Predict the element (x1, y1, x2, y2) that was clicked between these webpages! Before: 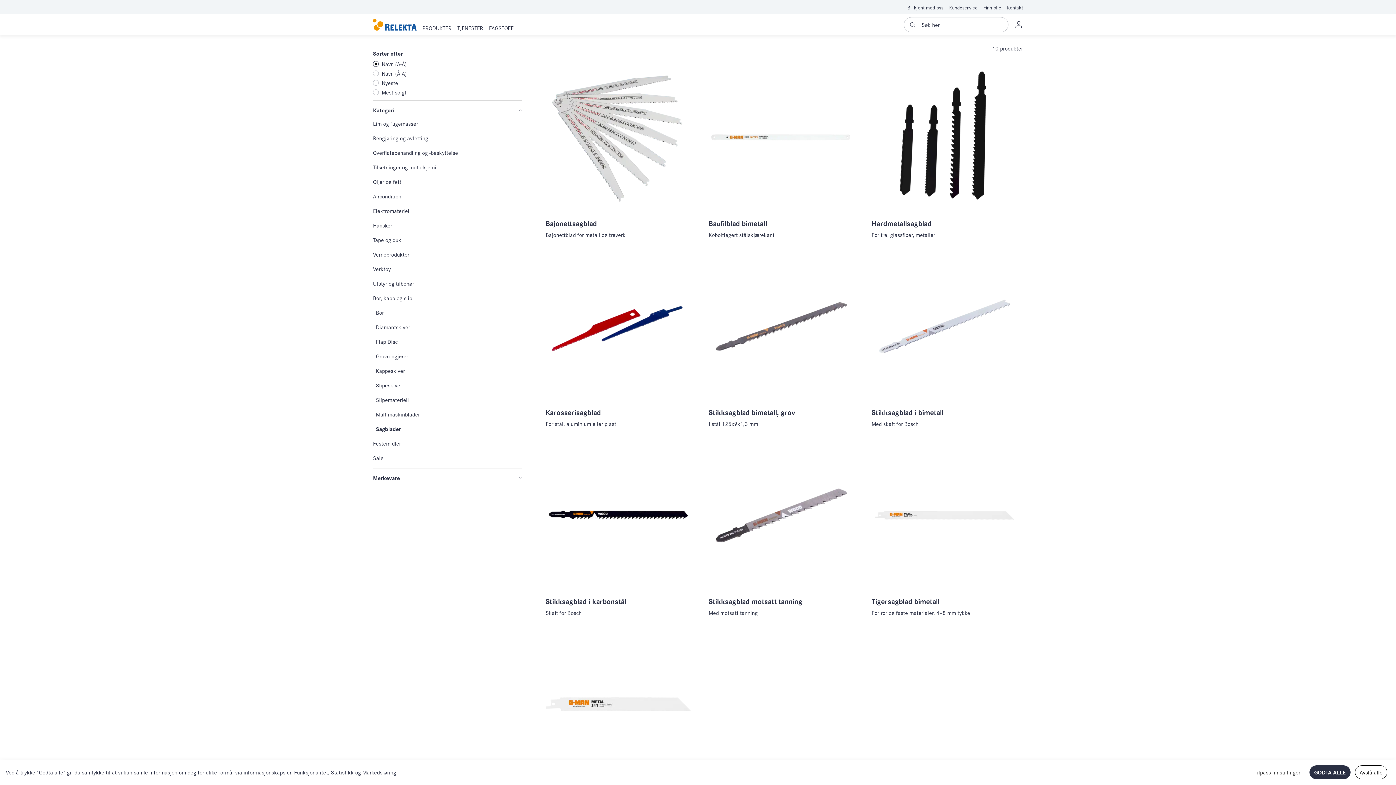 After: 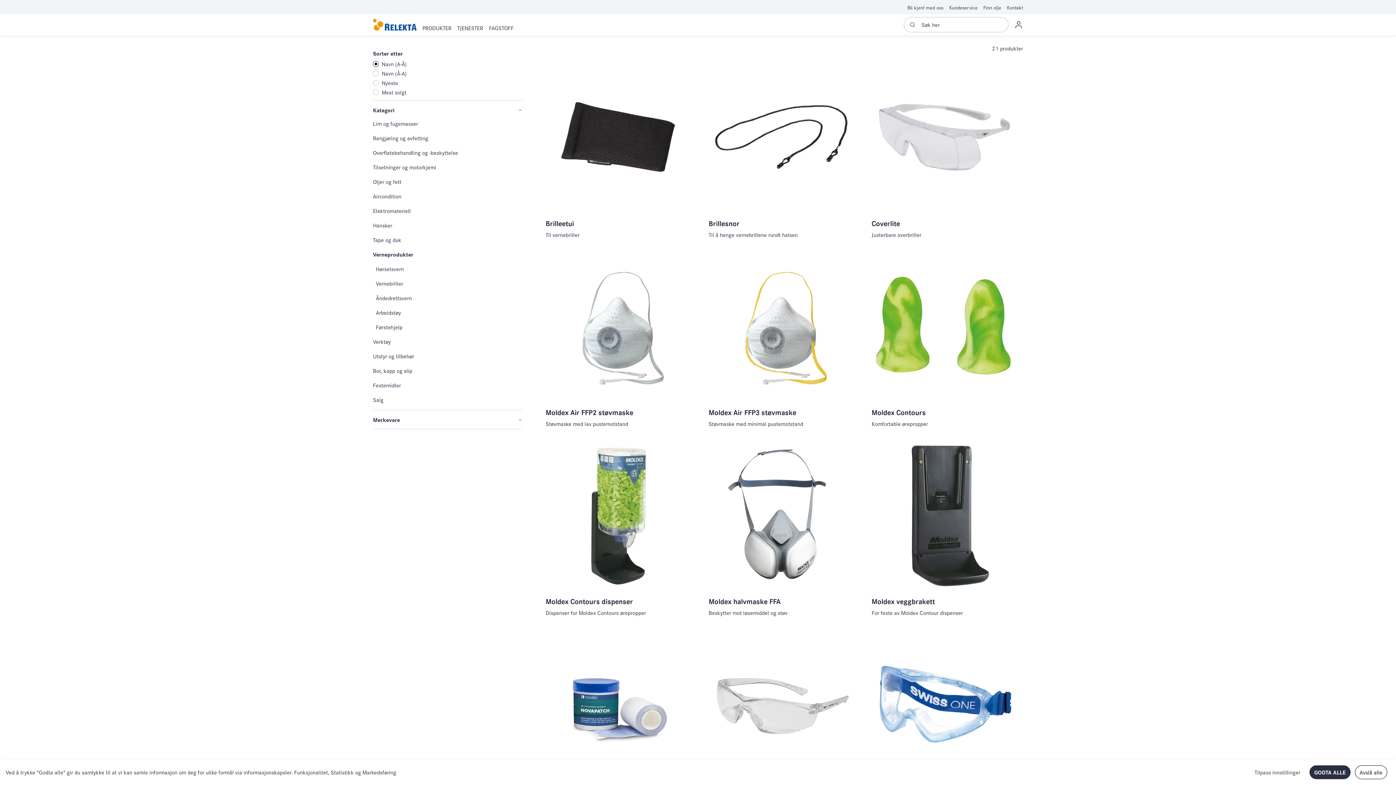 Action: label: Verneprodukter bbox: (373, 247, 522, 261)